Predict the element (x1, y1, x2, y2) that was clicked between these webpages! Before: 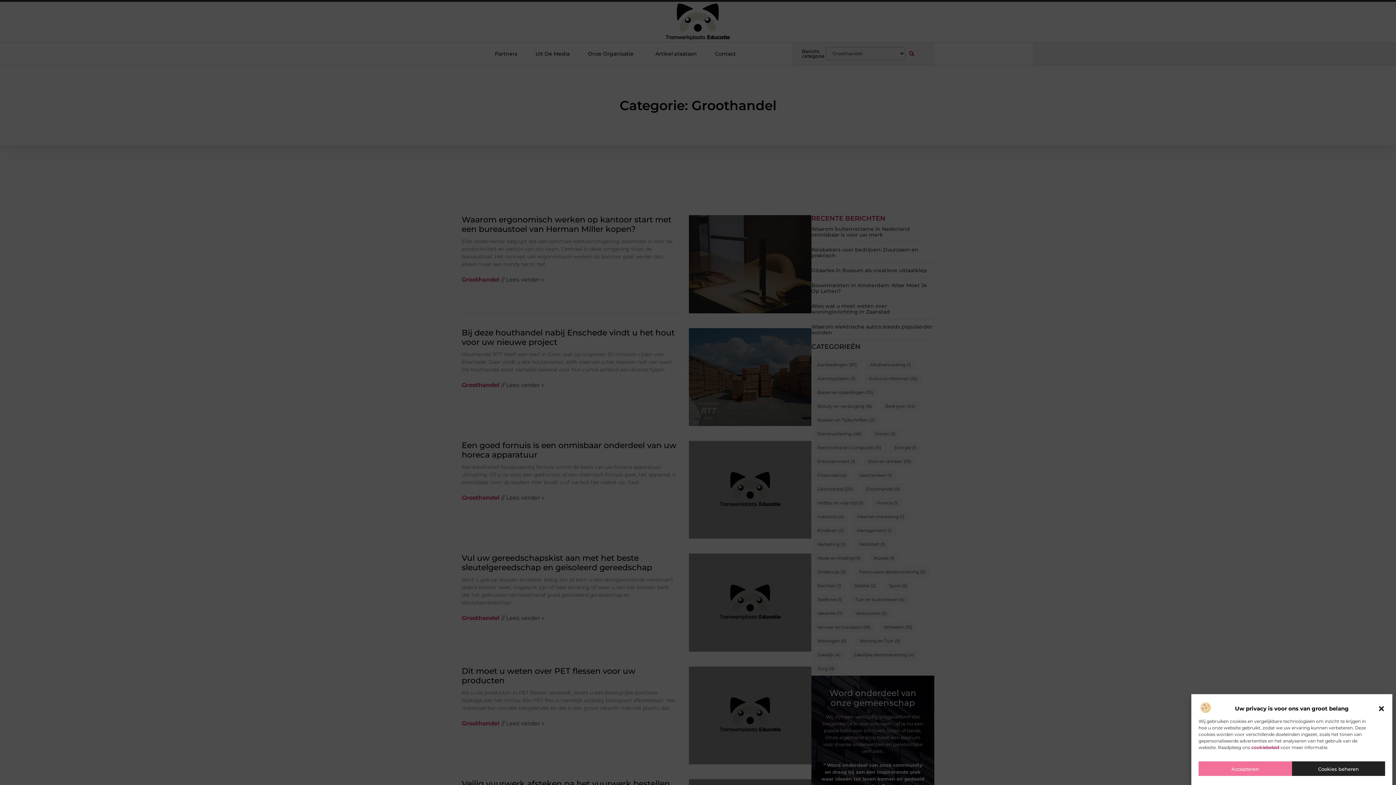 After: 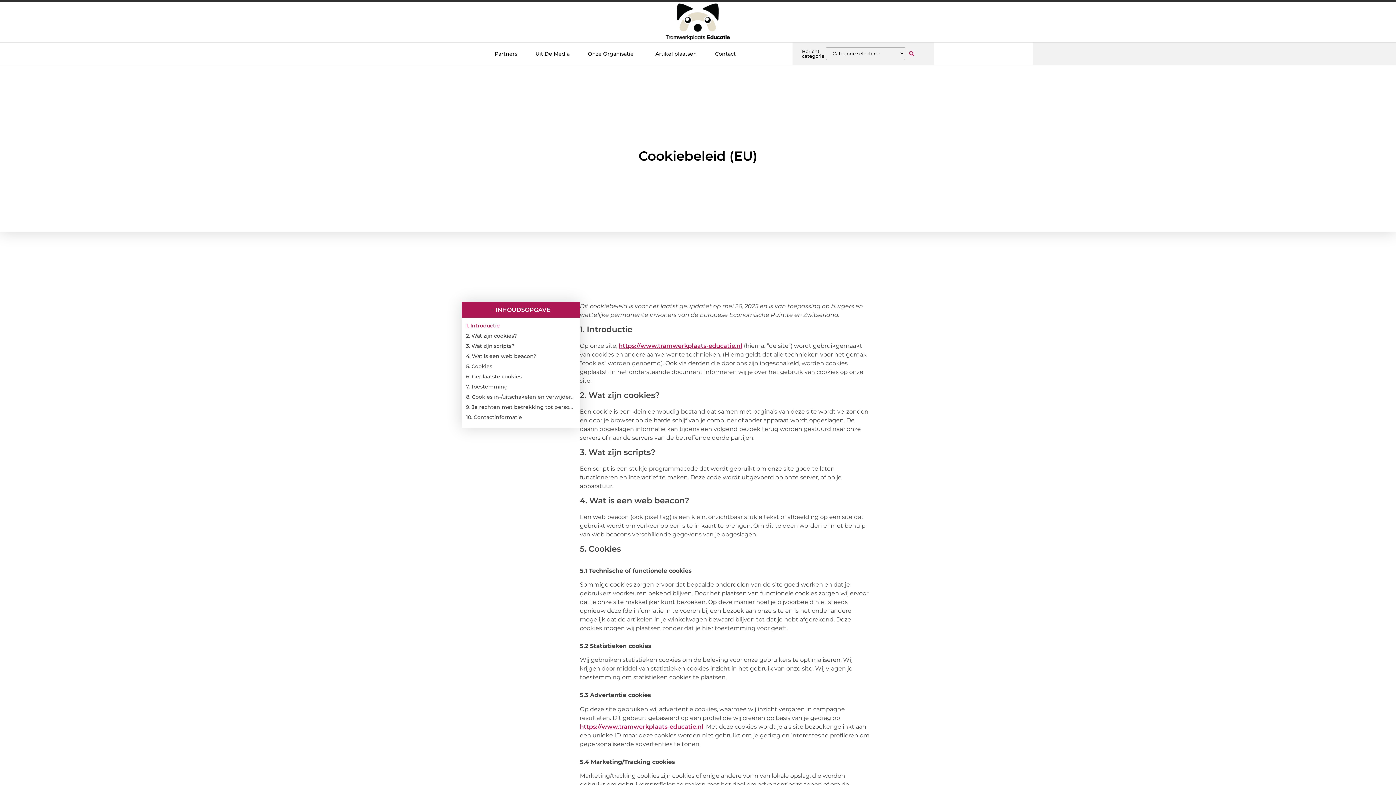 Action: bbox: (1251, 744, 1279, 750) label: cookiebeleid